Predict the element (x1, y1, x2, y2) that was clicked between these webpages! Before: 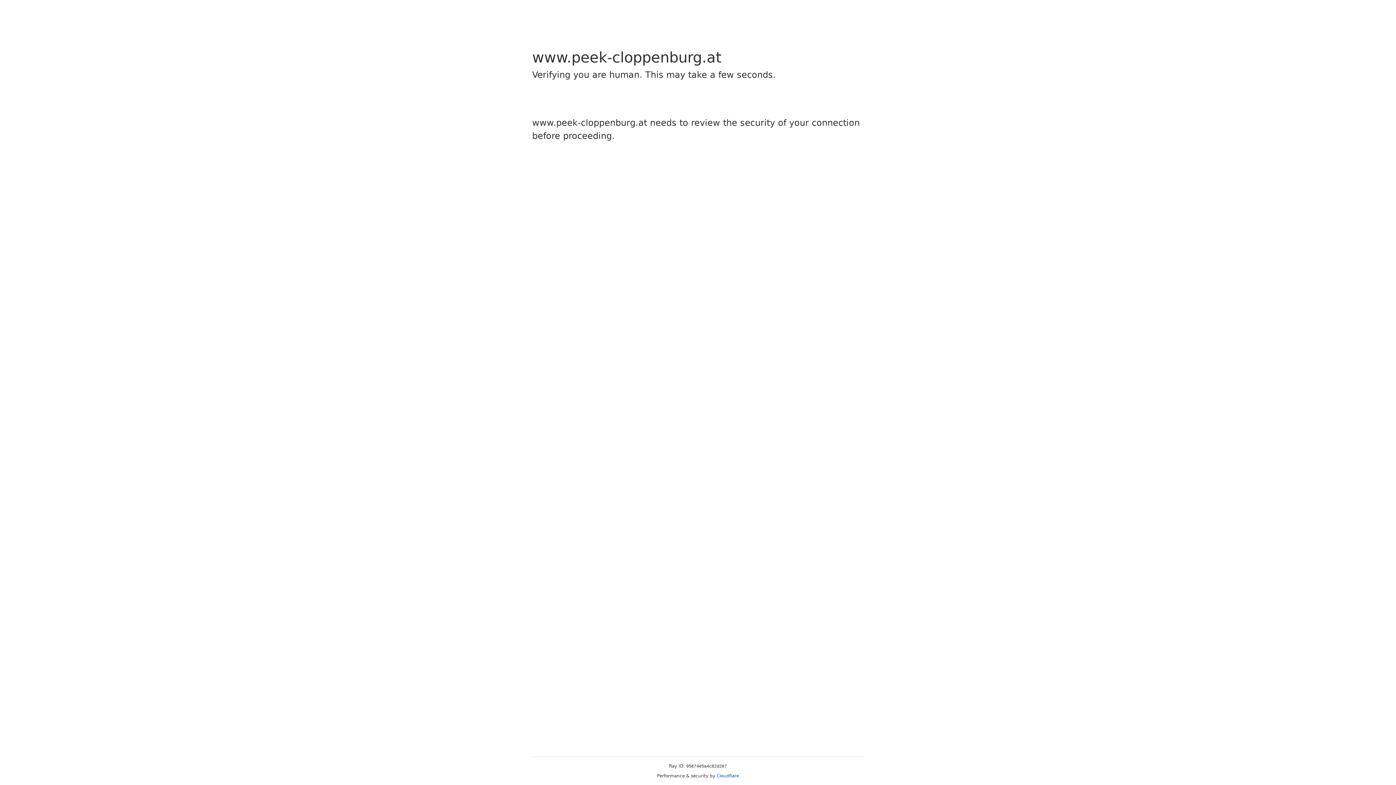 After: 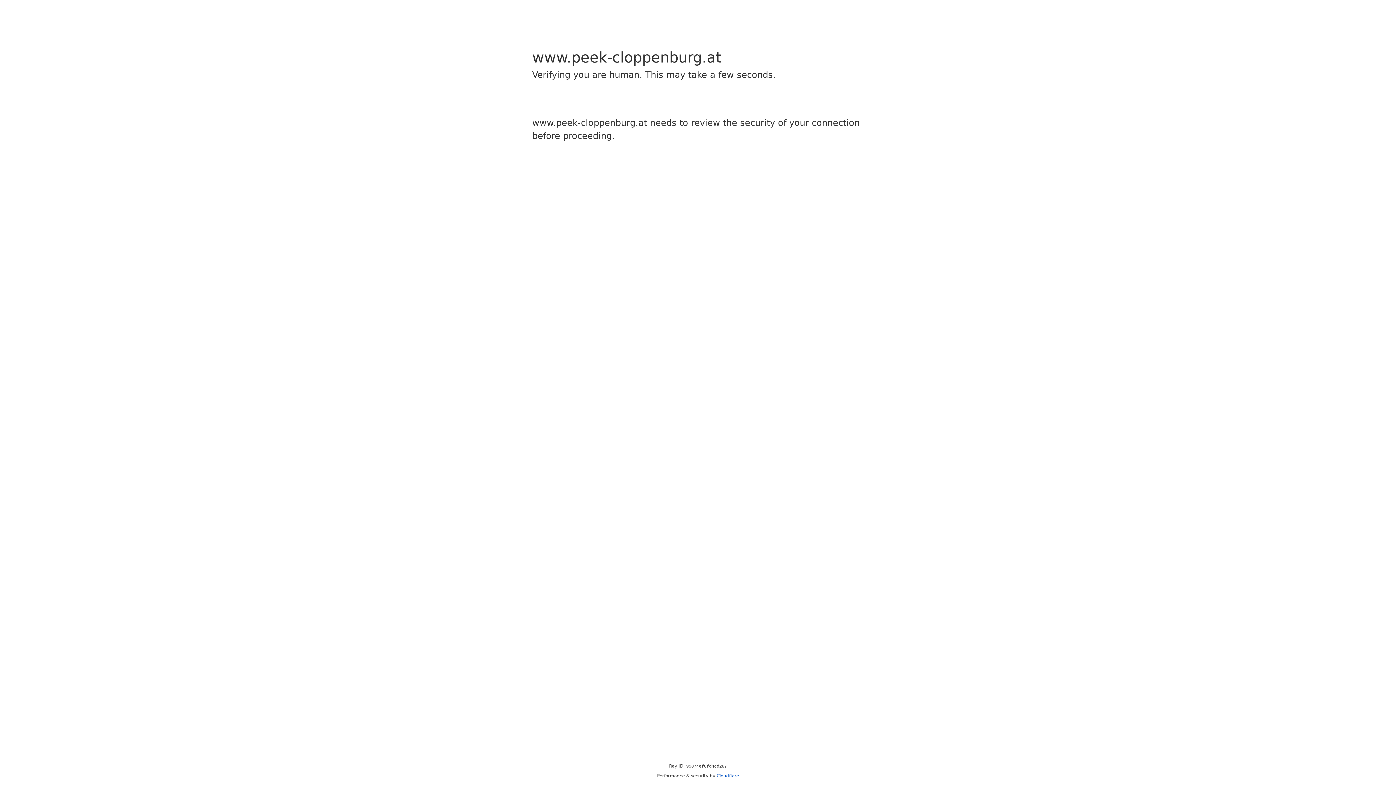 Action: bbox: (716, 773, 739, 778) label: Cloudflare